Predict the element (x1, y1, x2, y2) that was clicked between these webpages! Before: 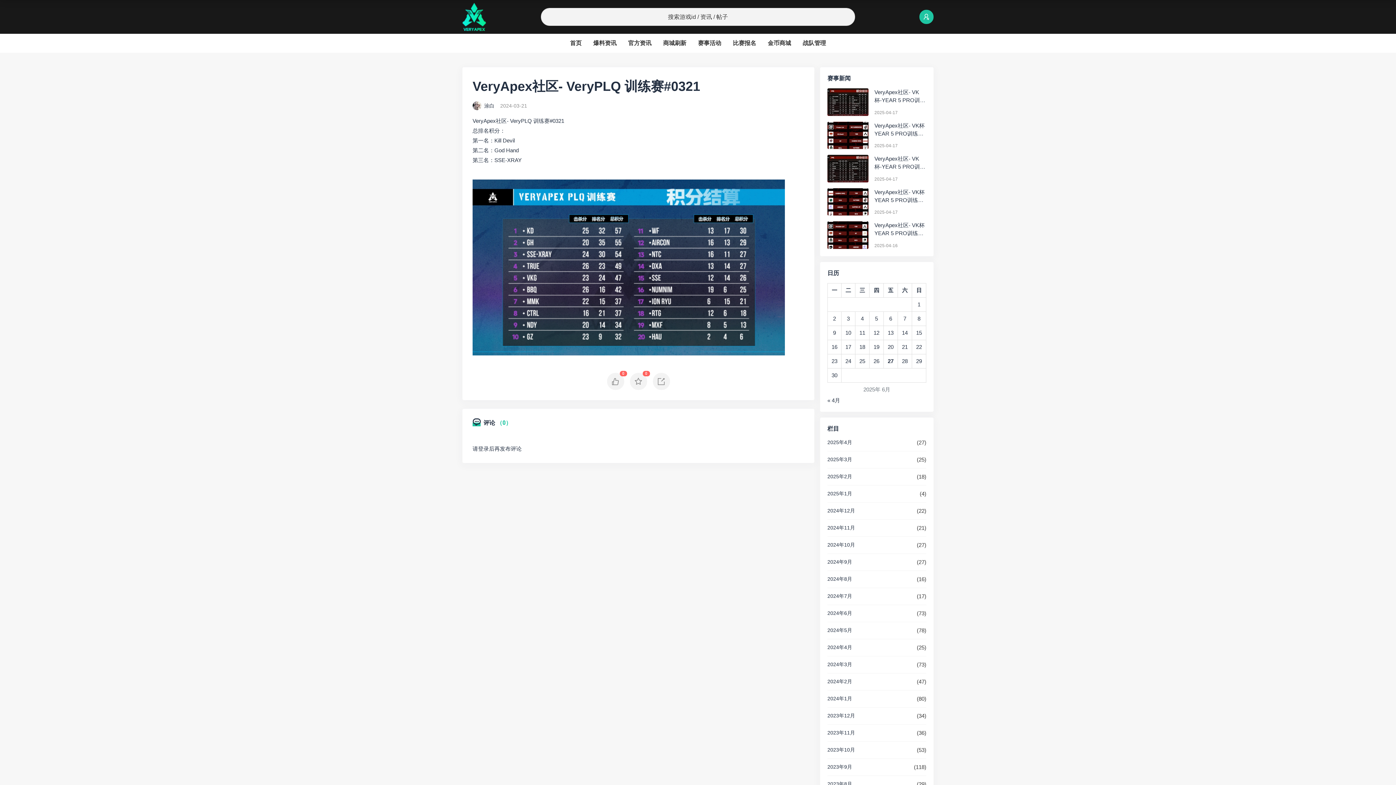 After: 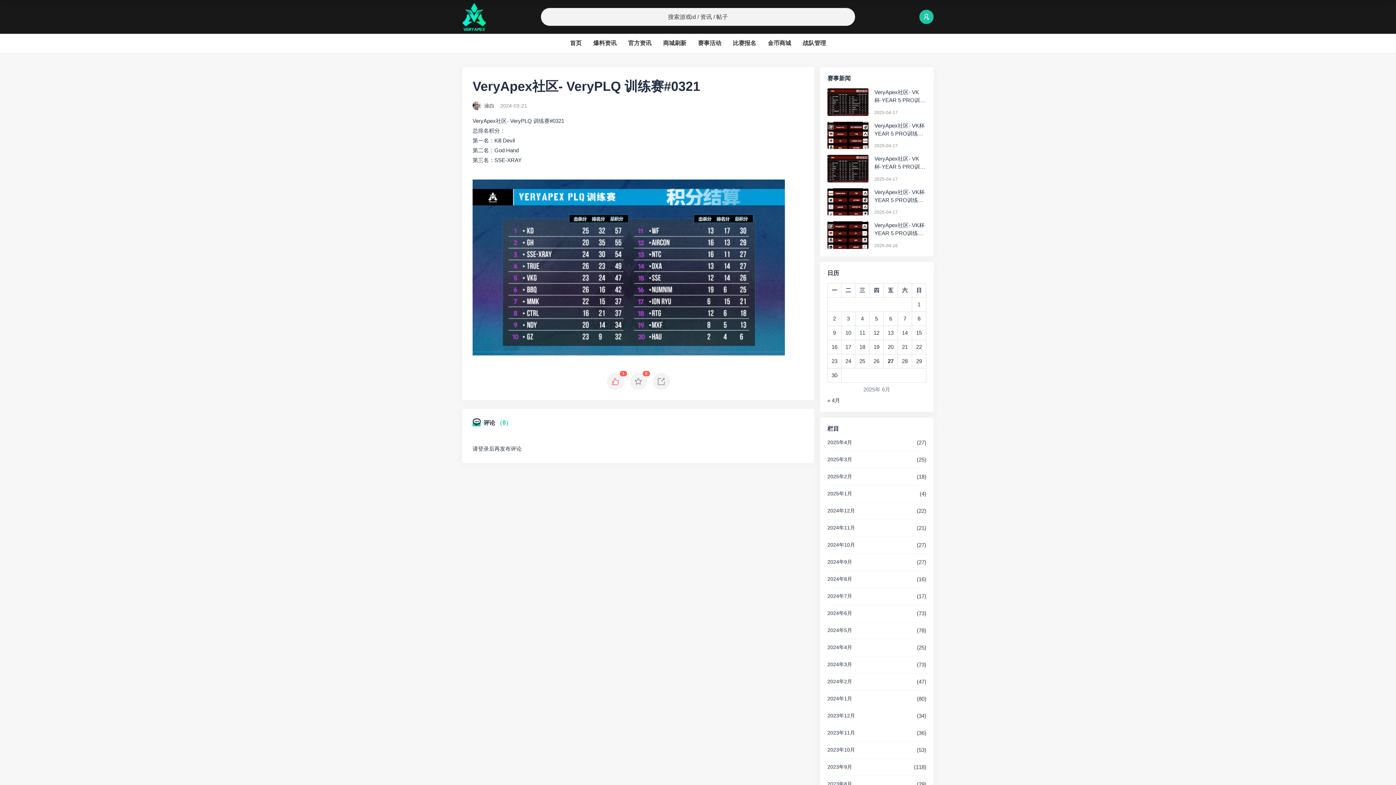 Action: label: 0 bbox: (607, 373, 624, 390)